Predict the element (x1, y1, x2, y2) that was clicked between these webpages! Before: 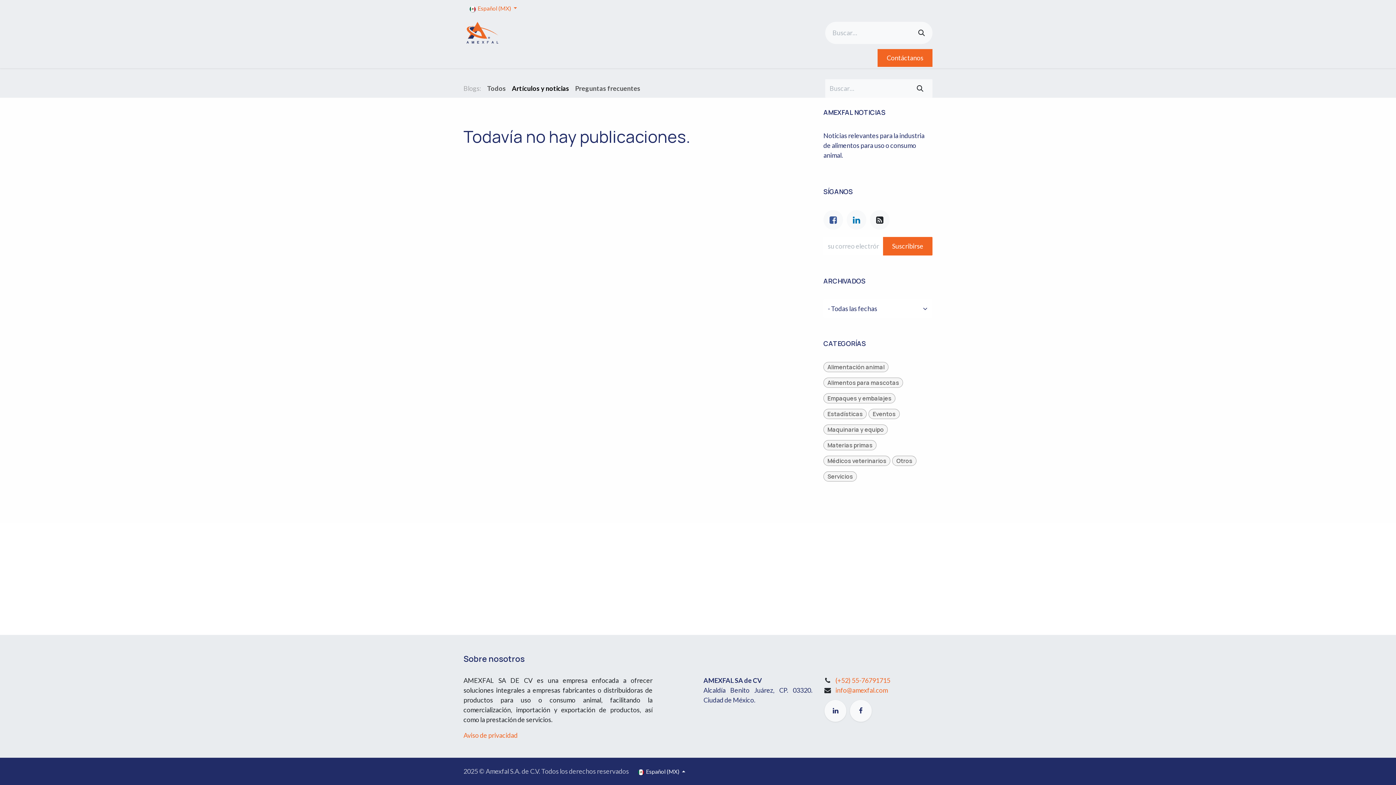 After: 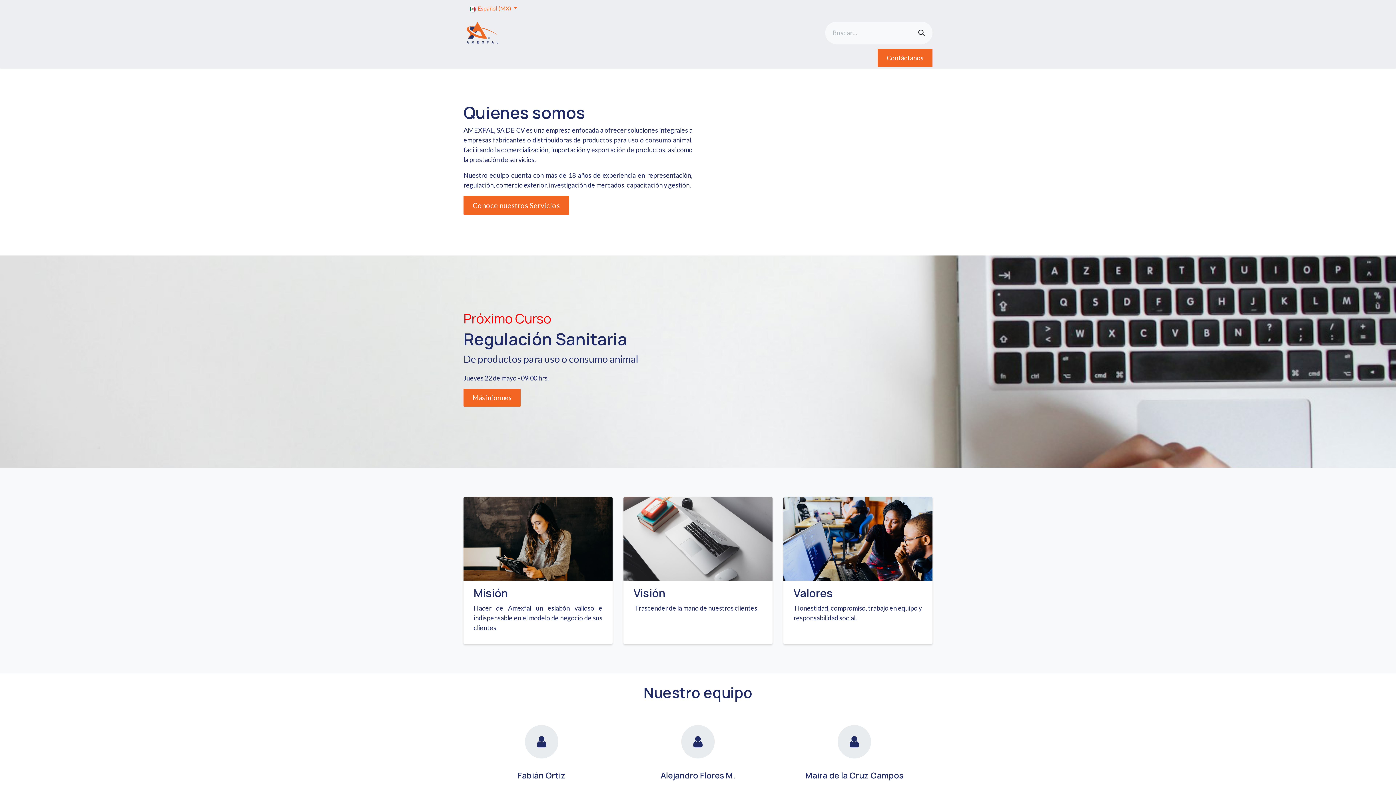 Action: bbox: (463, 18, 501, 47)